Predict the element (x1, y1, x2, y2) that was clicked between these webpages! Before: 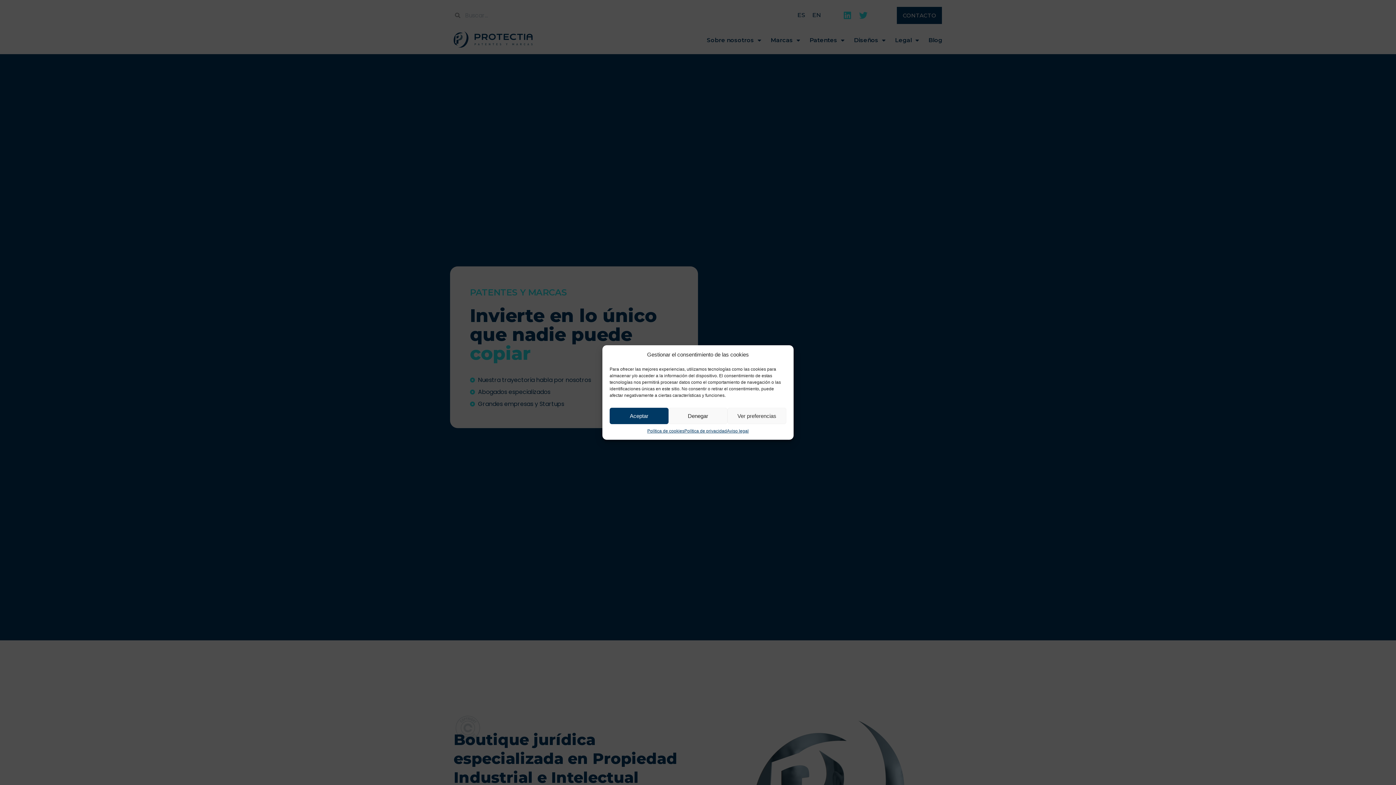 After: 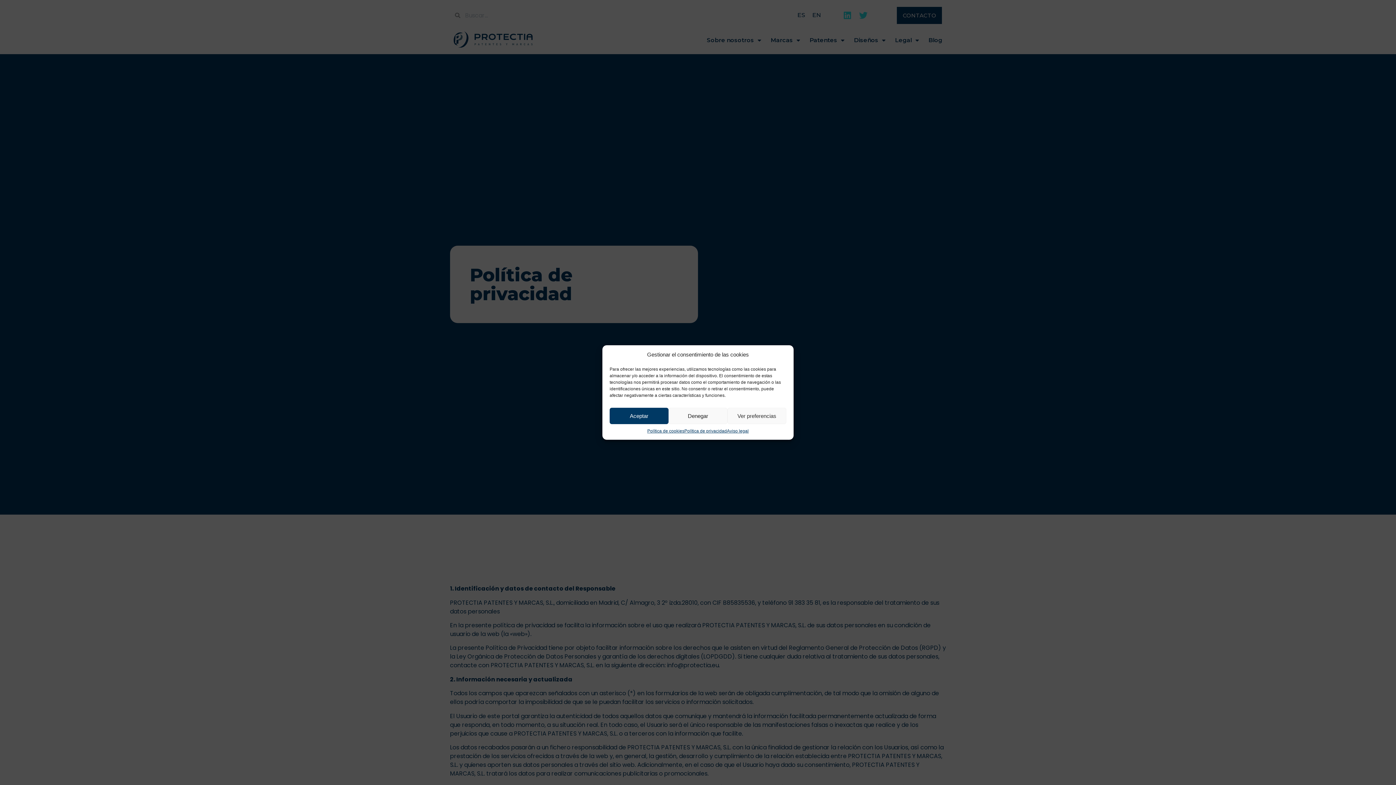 Action: bbox: (684, 428, 727, 434) label: Política de privacidad